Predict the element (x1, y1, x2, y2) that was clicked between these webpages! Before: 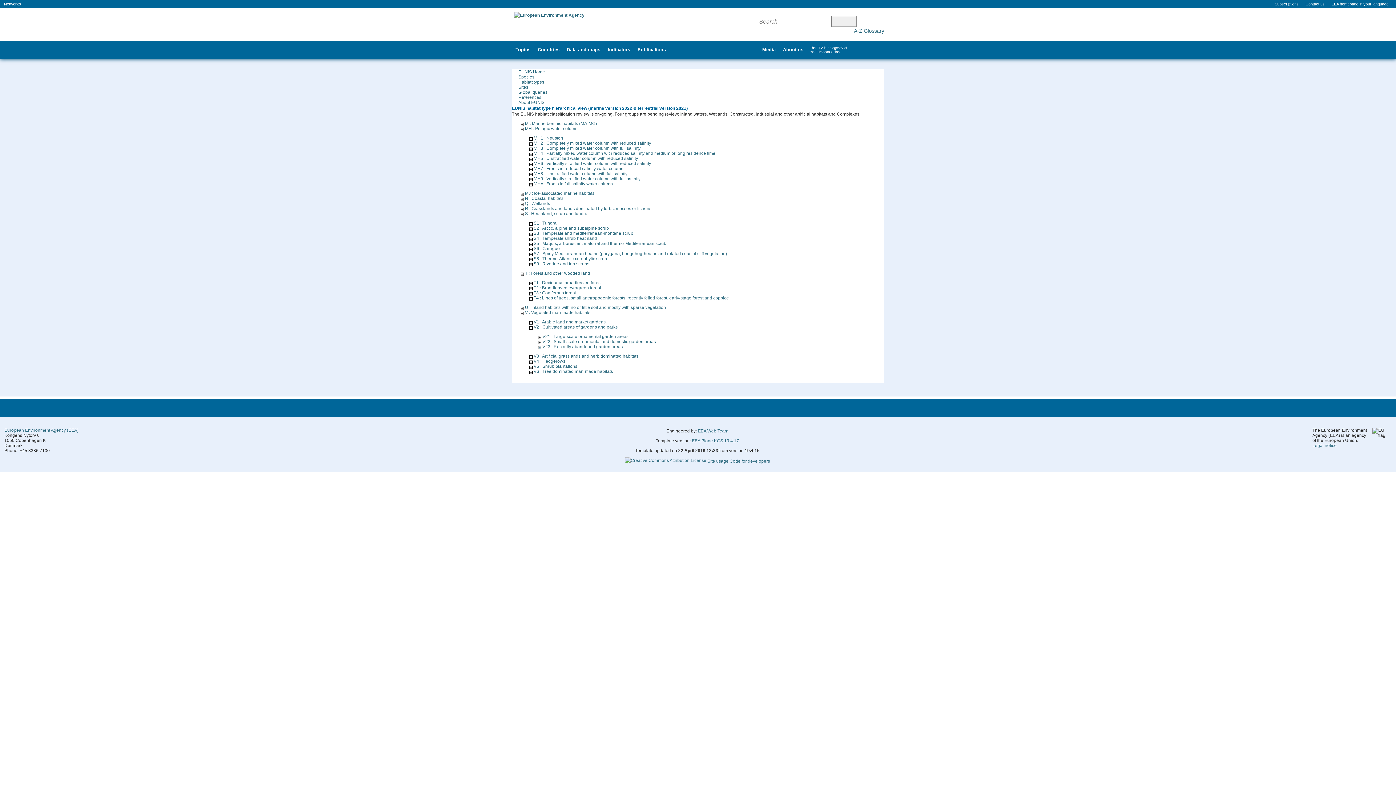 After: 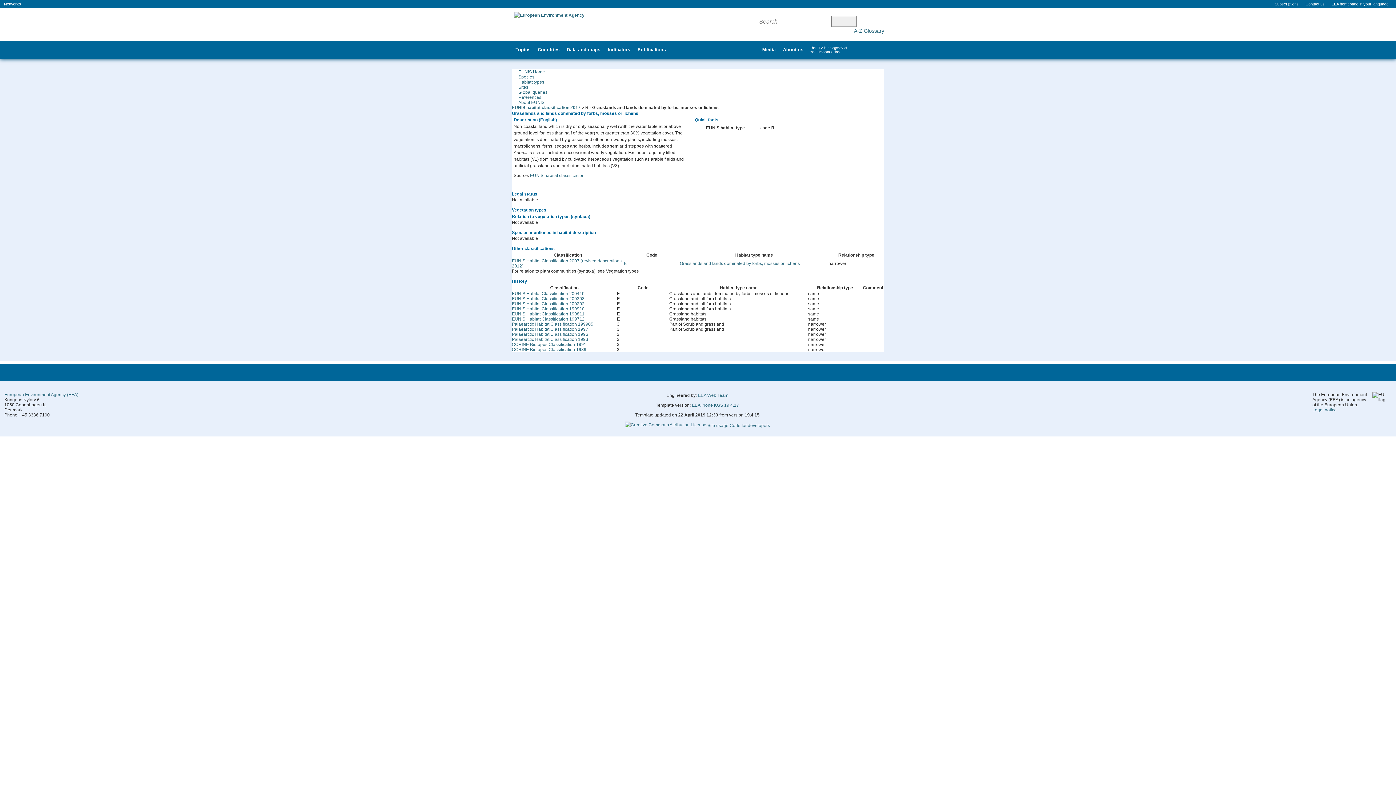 Action: label: R : Grasslands and lands dominated by forbs, mosses or lichens bbox: (525, 206, 651, 211)